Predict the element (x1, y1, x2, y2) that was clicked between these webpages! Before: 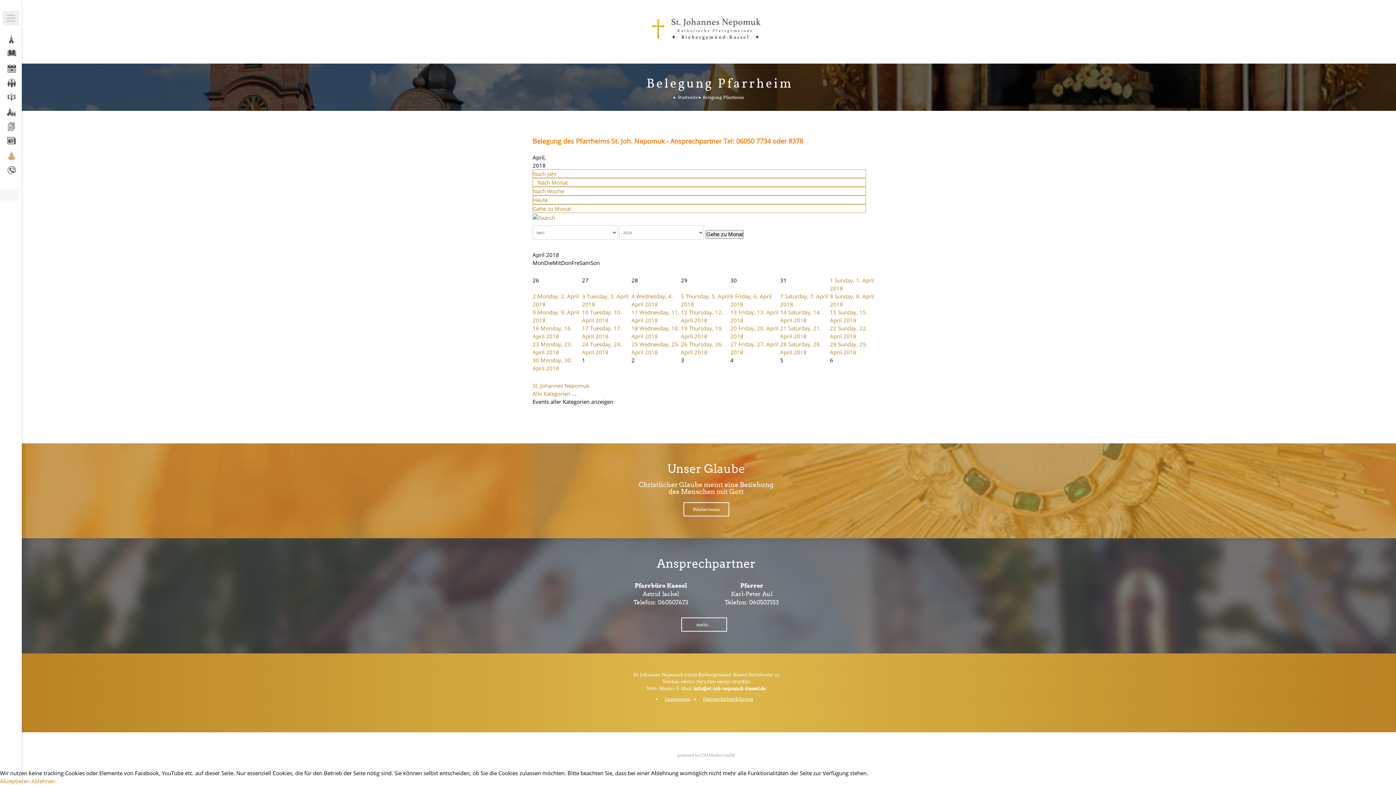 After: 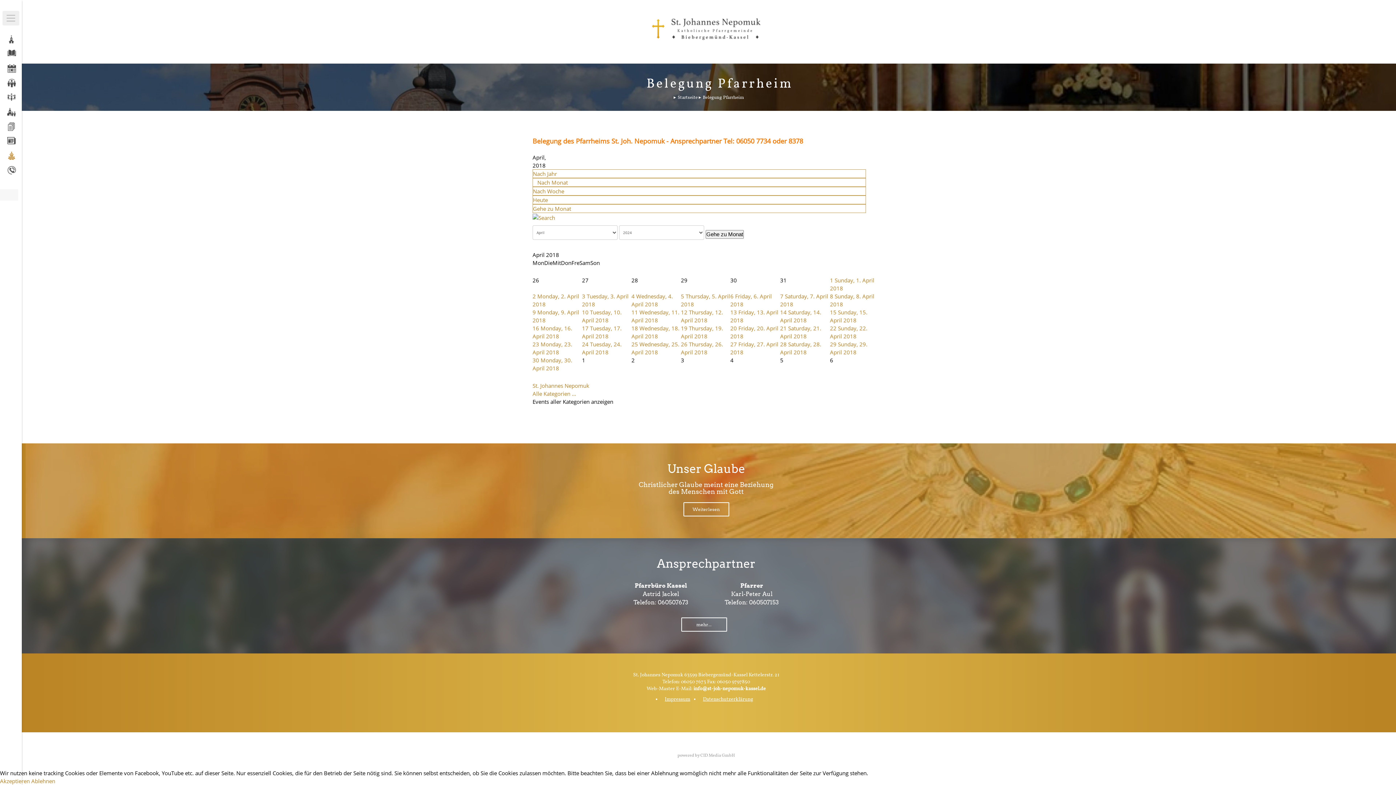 Action: label: Nach Monat bbox: (533, 177, 572, 187)